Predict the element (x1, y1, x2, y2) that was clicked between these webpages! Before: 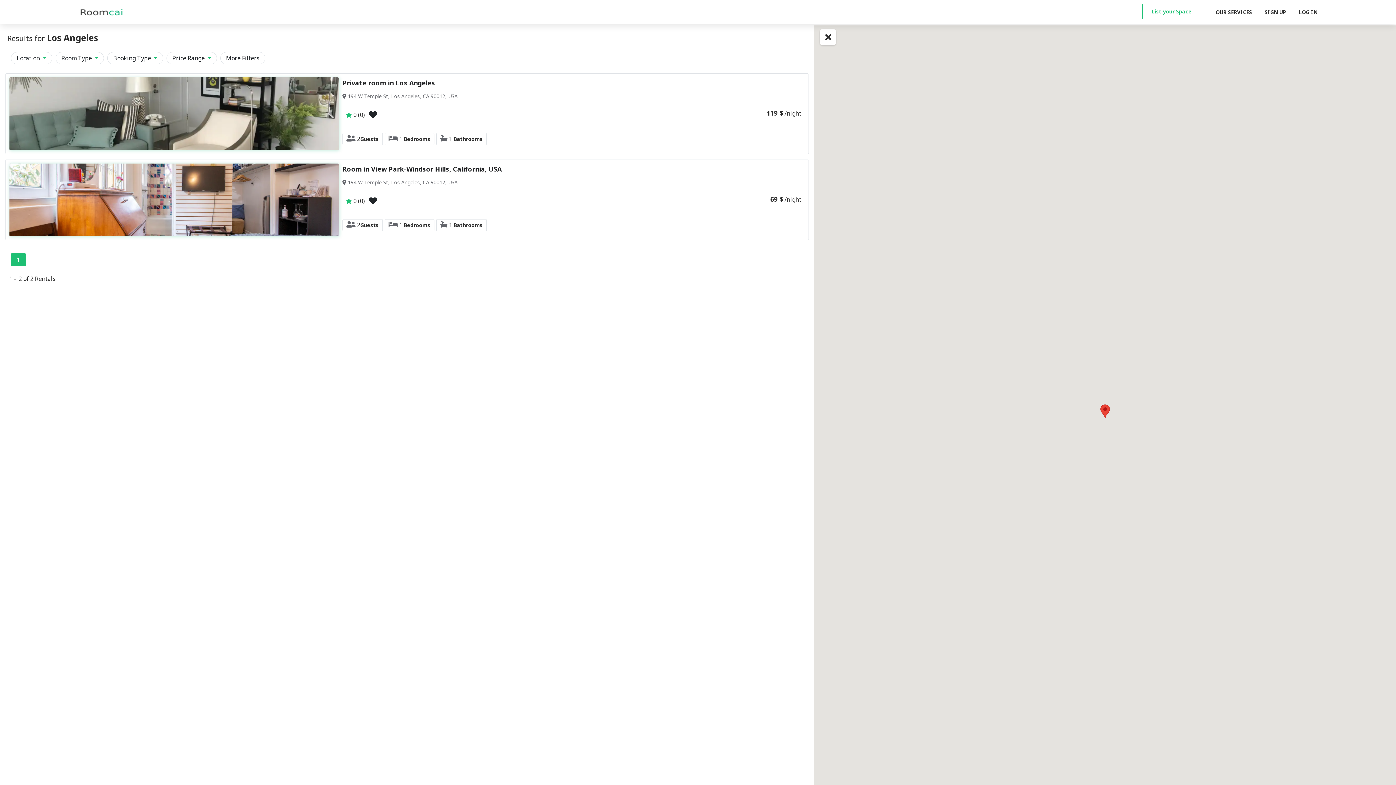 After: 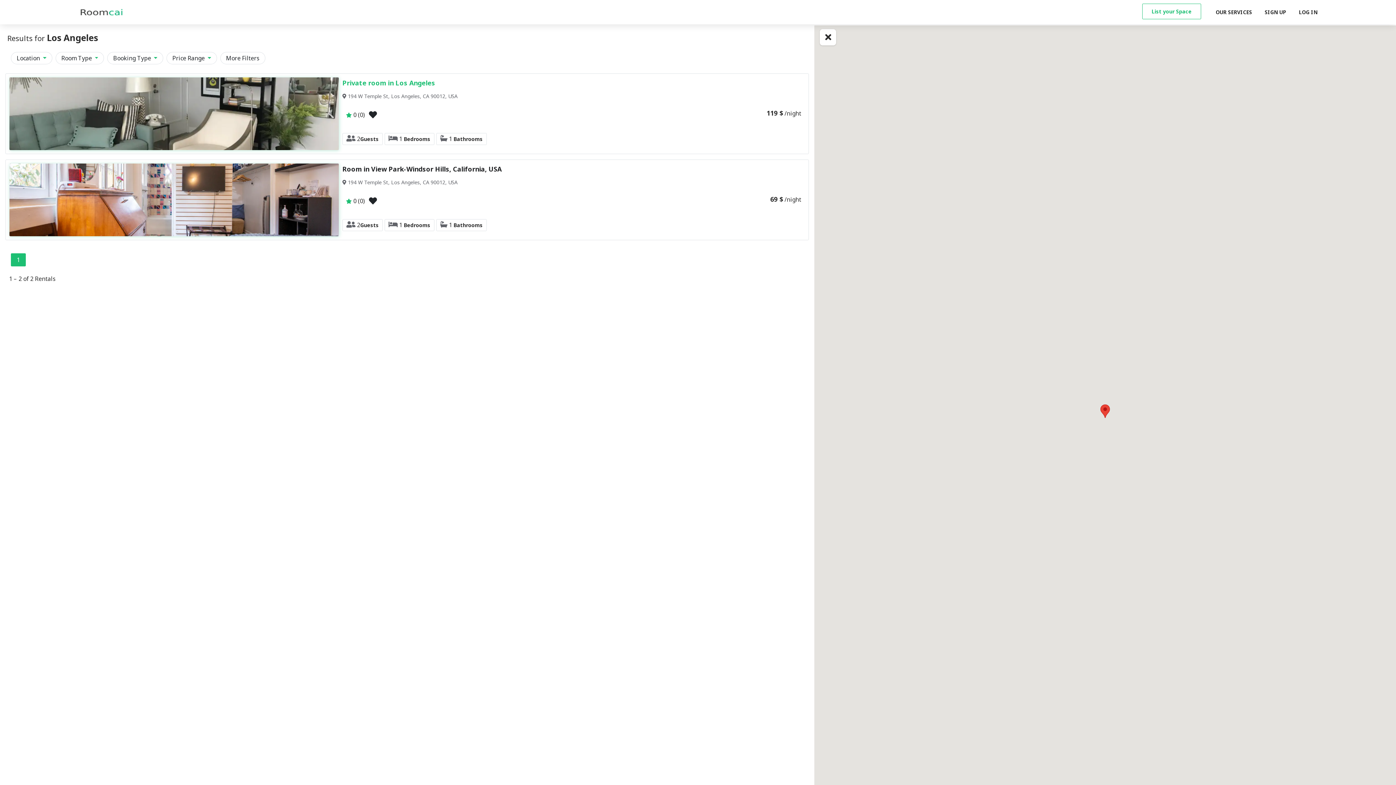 Action: bbox: (342, 77, 799, 88) label: Private room in Los Angeles